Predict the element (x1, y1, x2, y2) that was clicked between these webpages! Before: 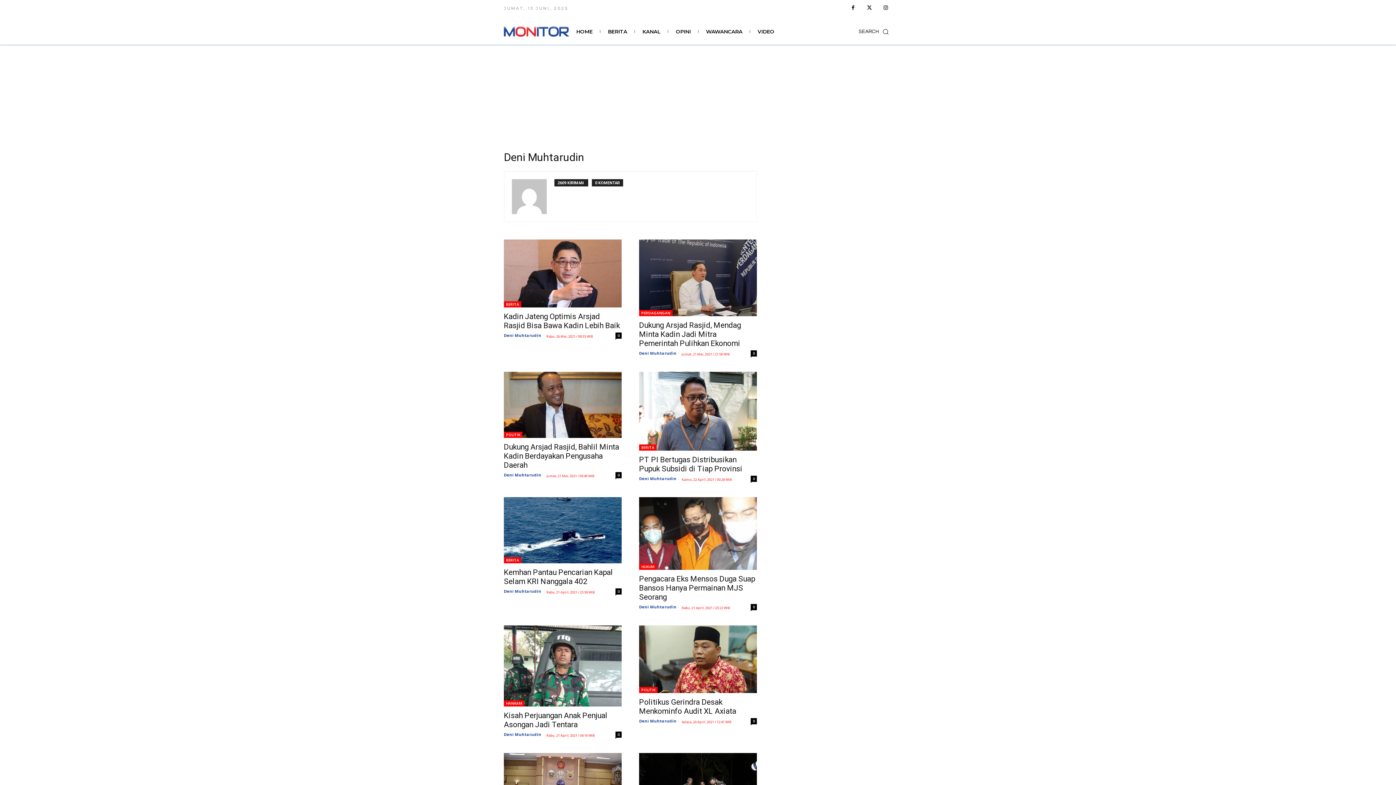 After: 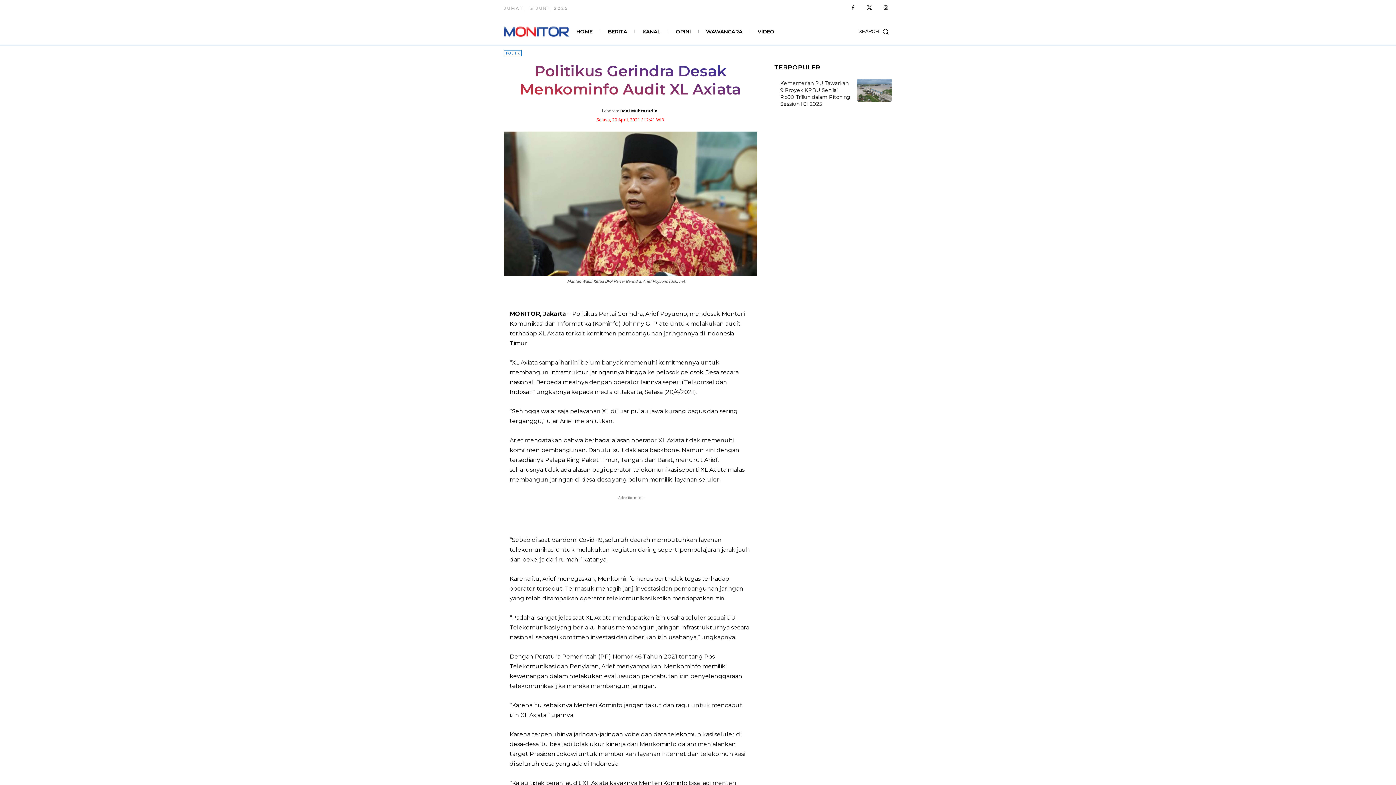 Action: label: Politikus Gerindra Desak Menkominfo Audit XL Axiata bbox: (639, 698, 736, 715)